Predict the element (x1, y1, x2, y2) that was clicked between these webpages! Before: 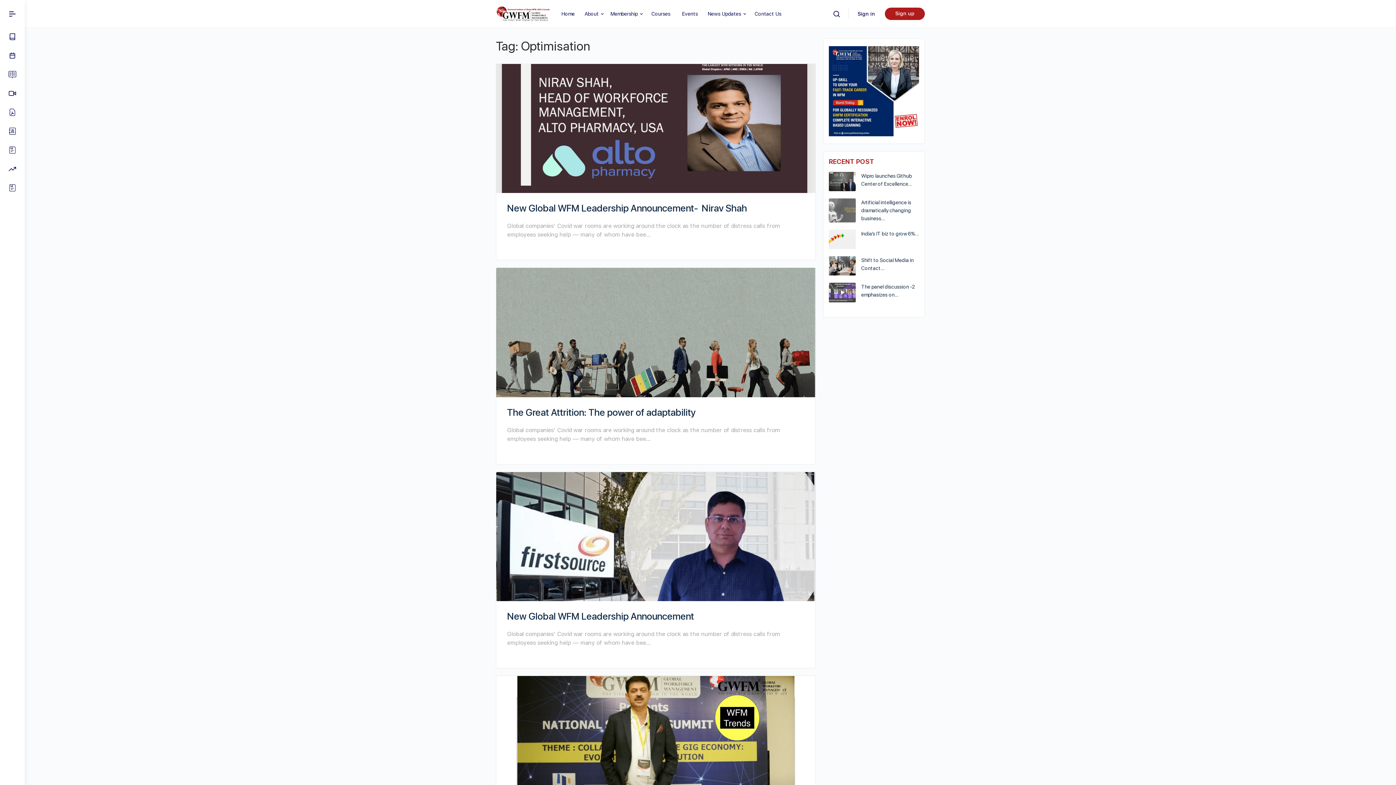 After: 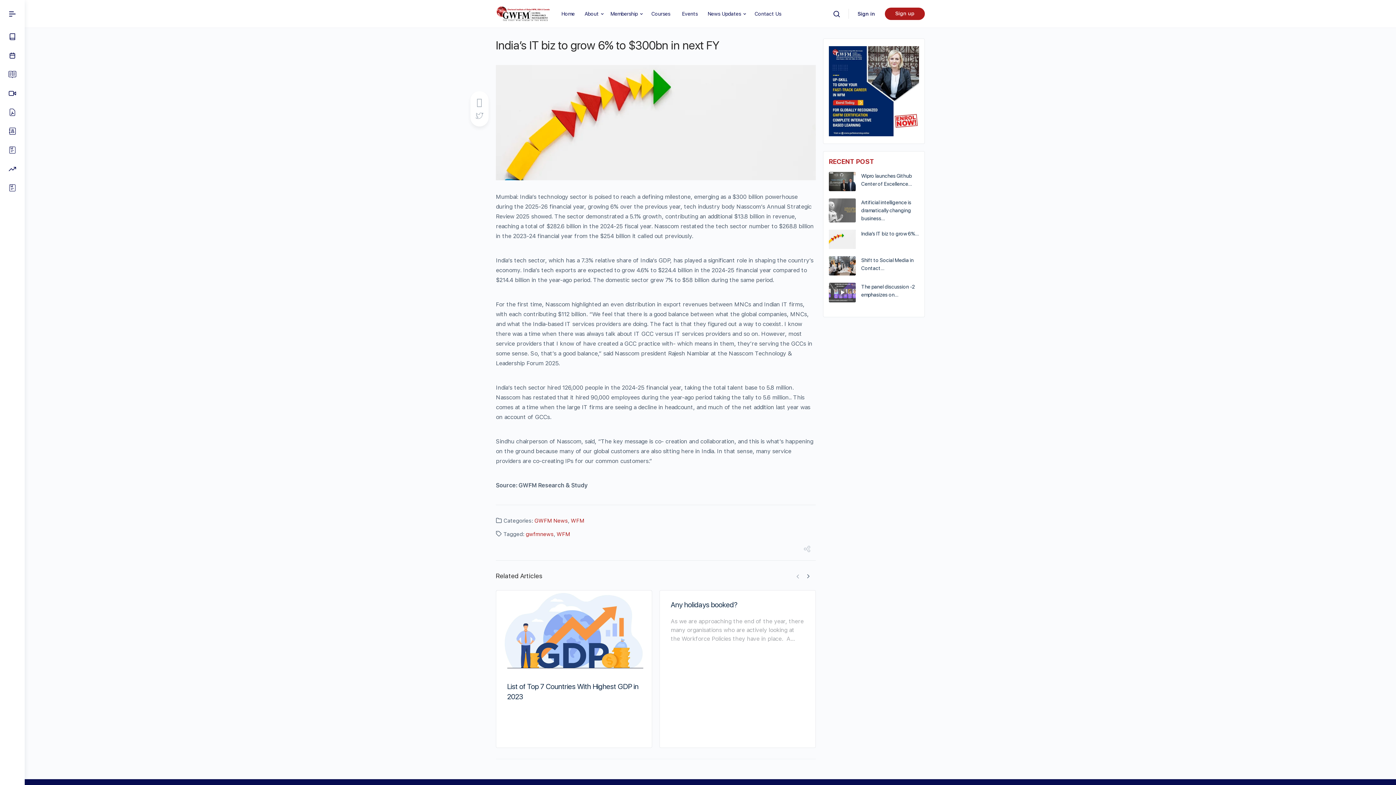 Action: label: India’s IT biz to grow 6%… bbox: (861, 230, 919, 236)